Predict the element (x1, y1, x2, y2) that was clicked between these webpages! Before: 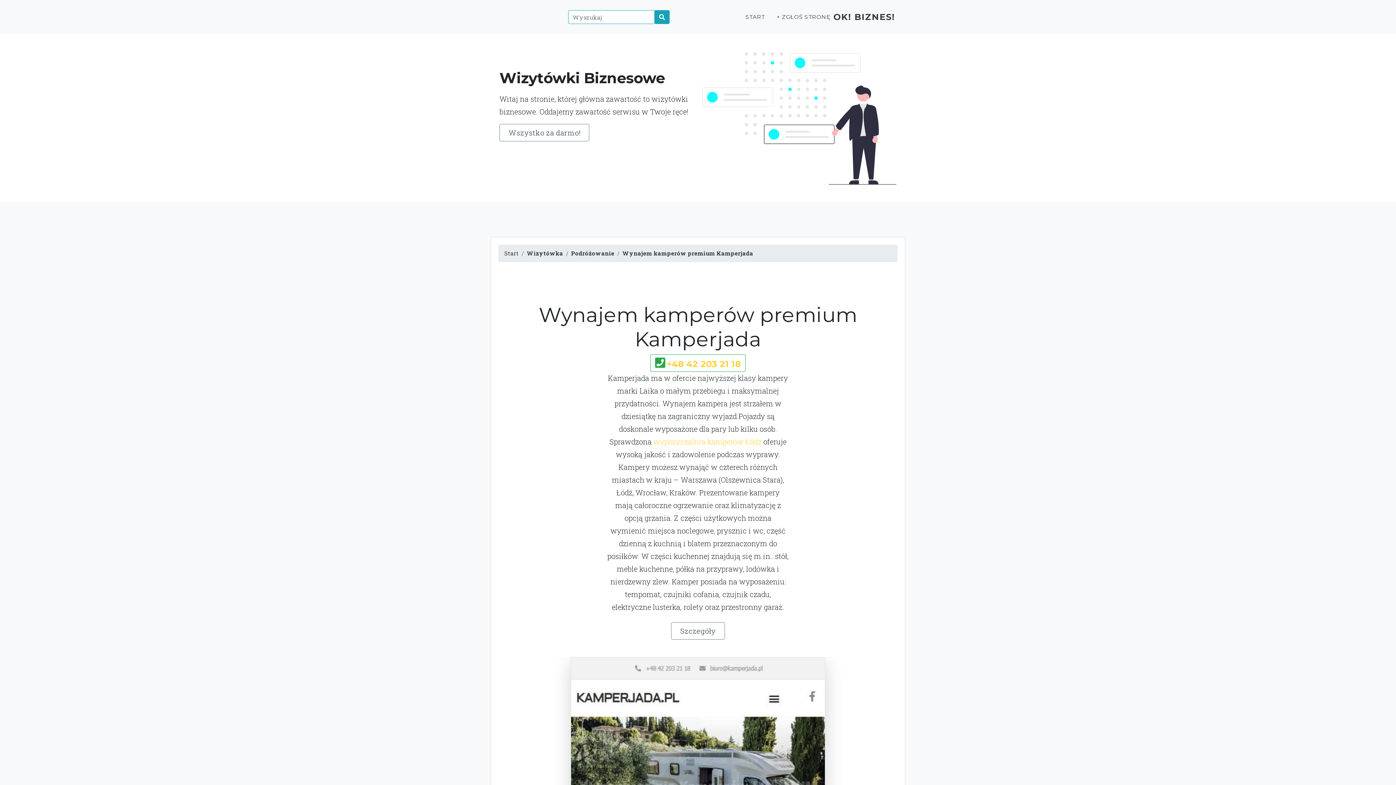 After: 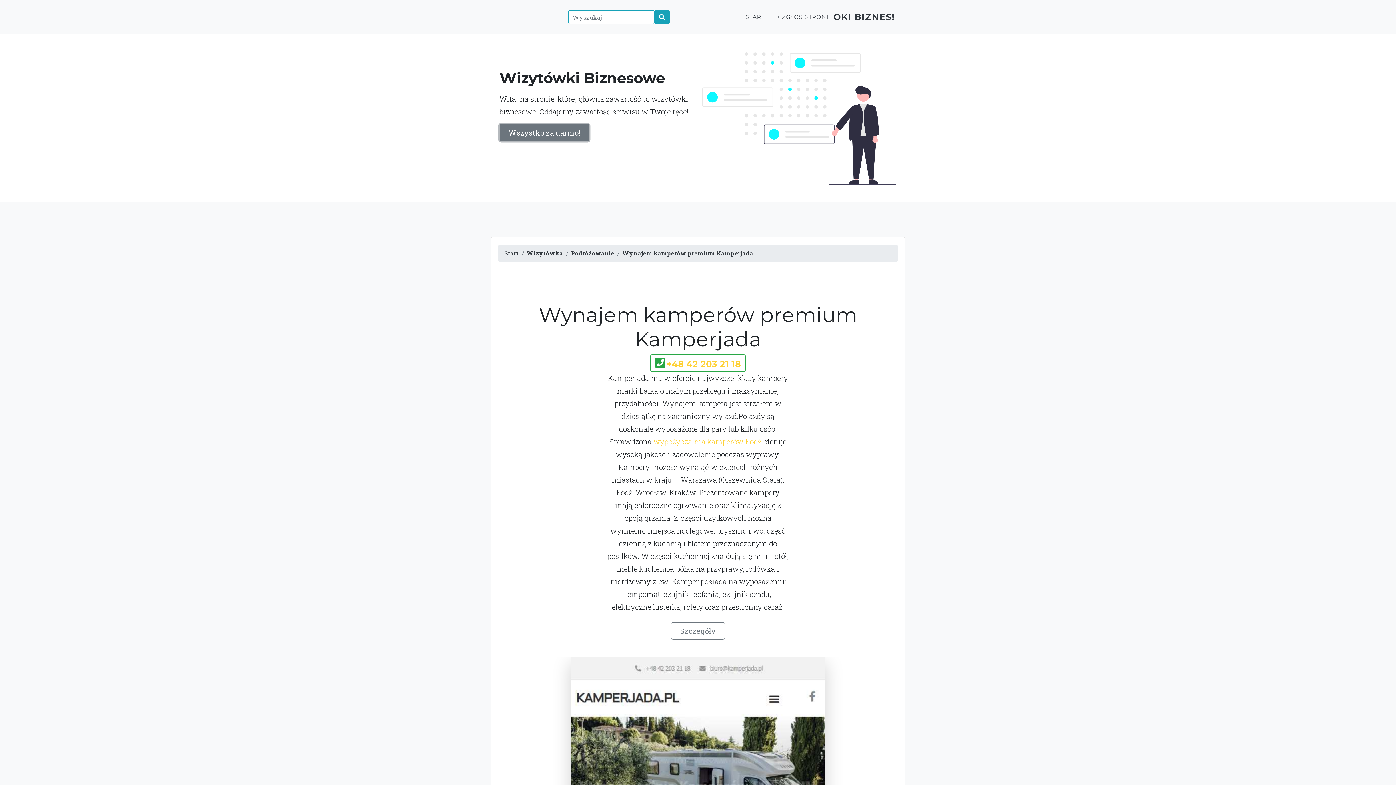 Action: label: Wszystko za darmo! bbox: (499, 123, 589, 141)